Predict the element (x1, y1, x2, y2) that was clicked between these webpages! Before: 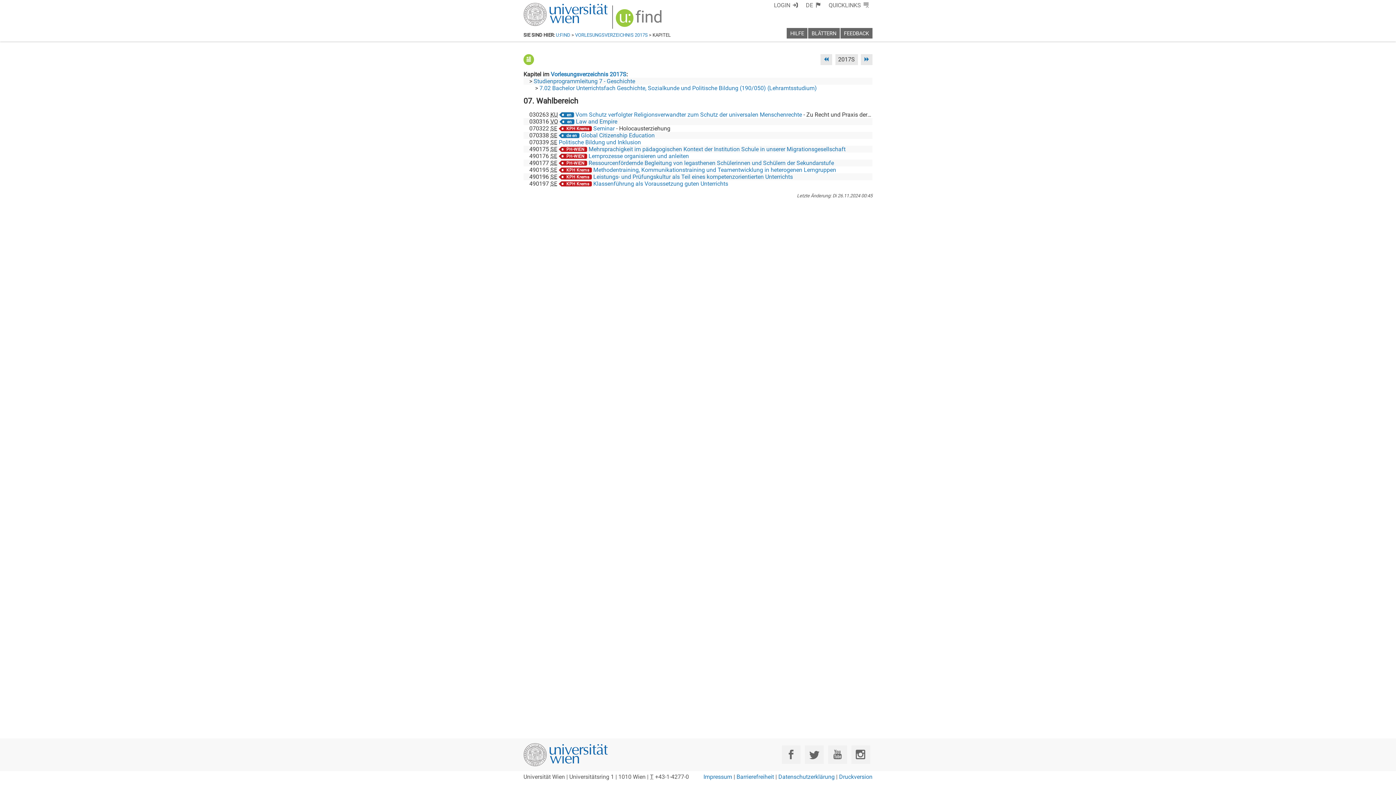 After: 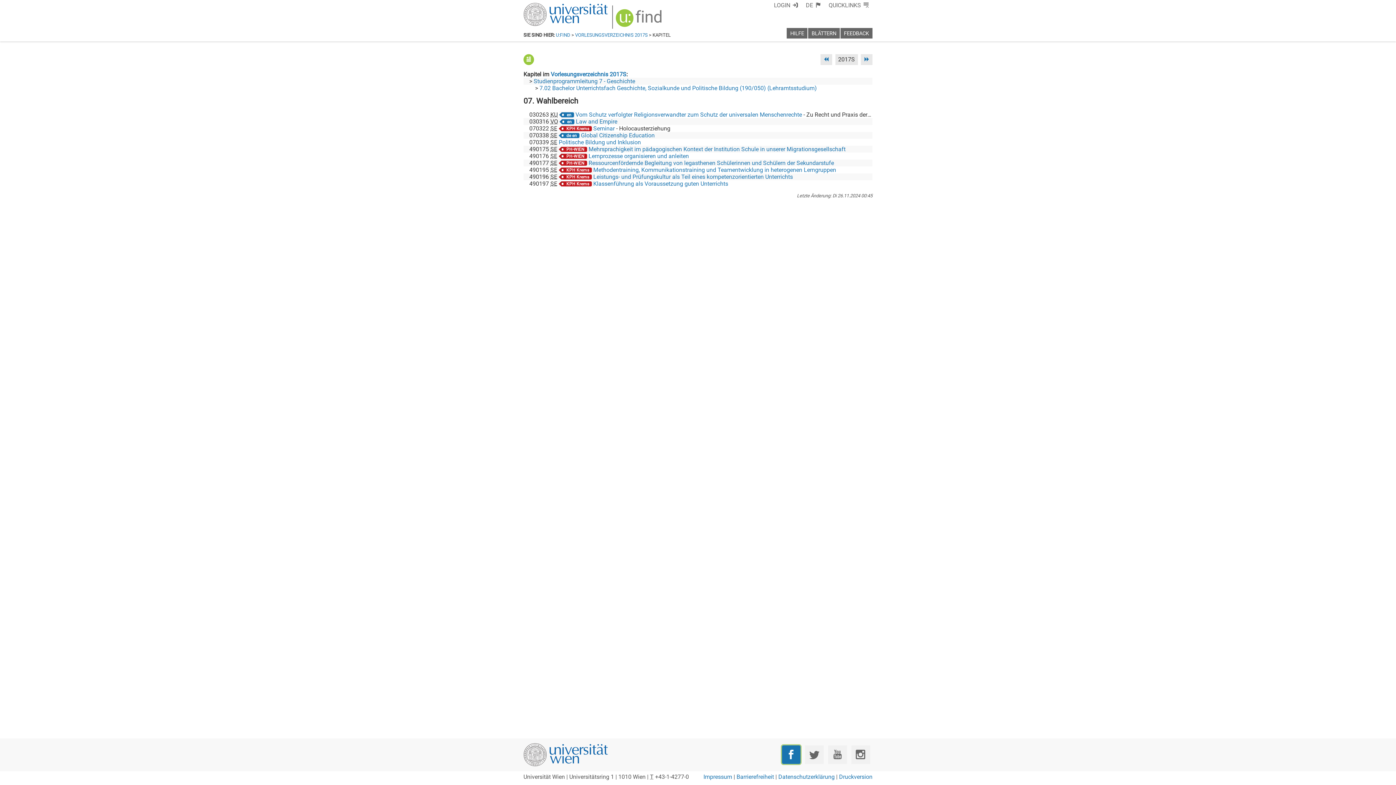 Action: bbox: (782, 745, 800, 764) label: Facebook